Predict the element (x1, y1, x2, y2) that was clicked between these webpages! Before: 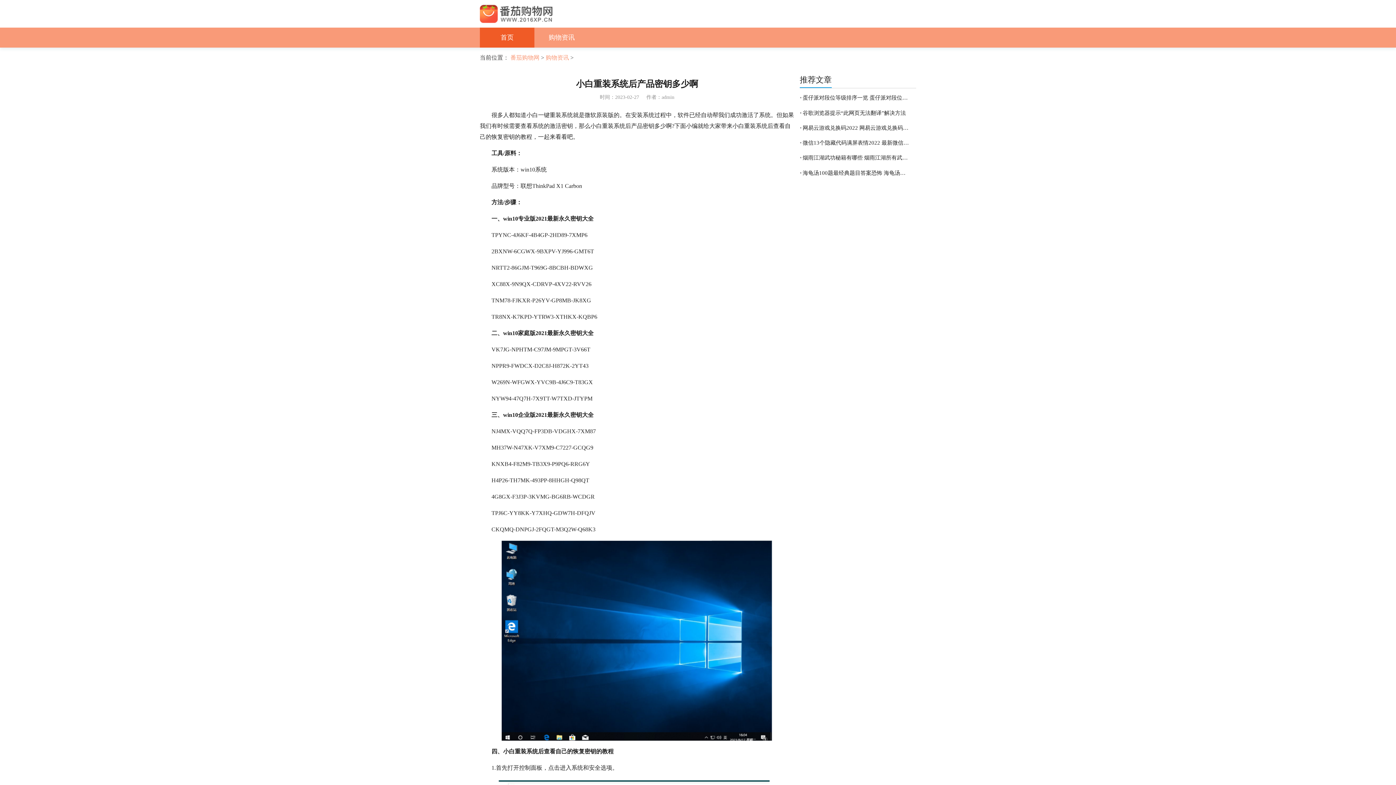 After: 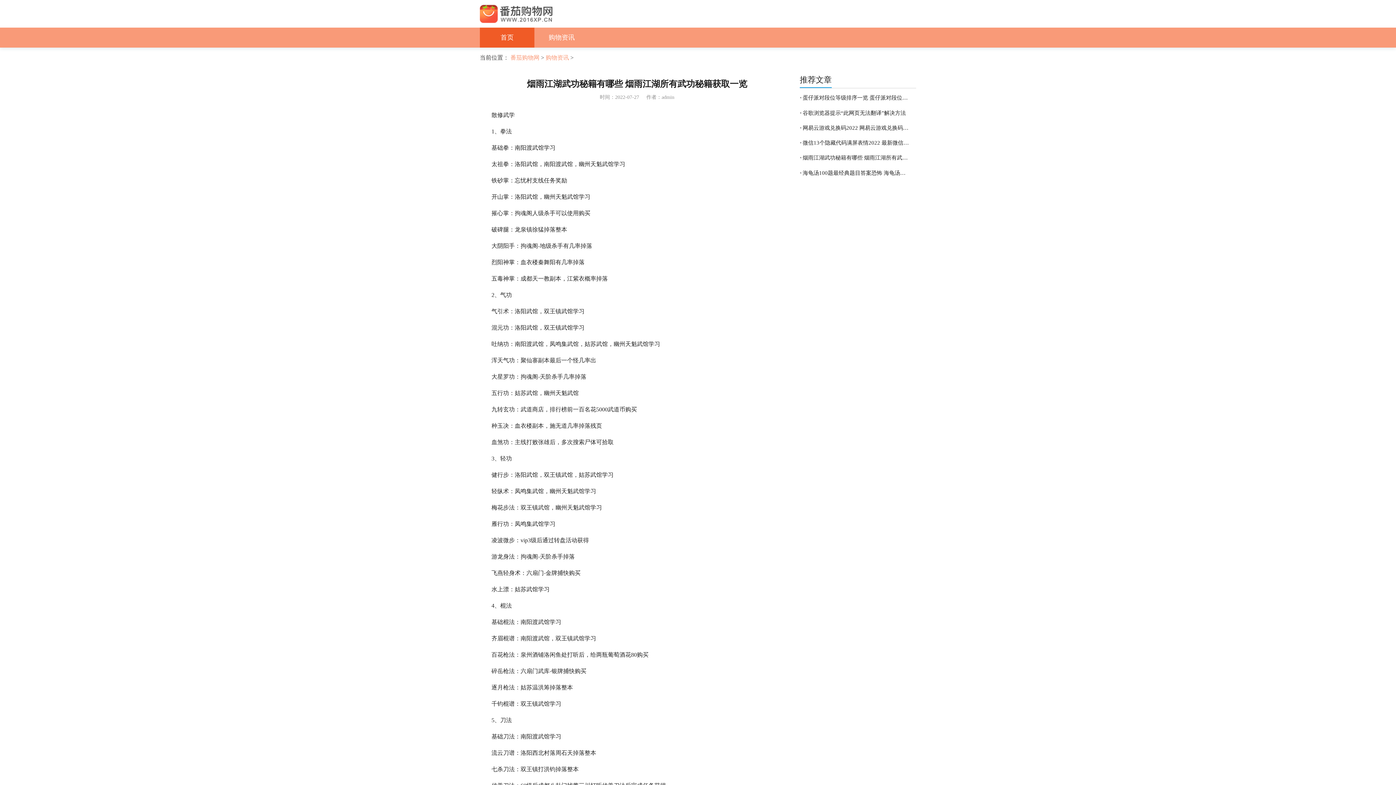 Action: label: • 烟雨江湖武功秘籍有哪些 烟雨江湖所有武功秘籍获取一览 bbox: (800, 152, 916, 163)